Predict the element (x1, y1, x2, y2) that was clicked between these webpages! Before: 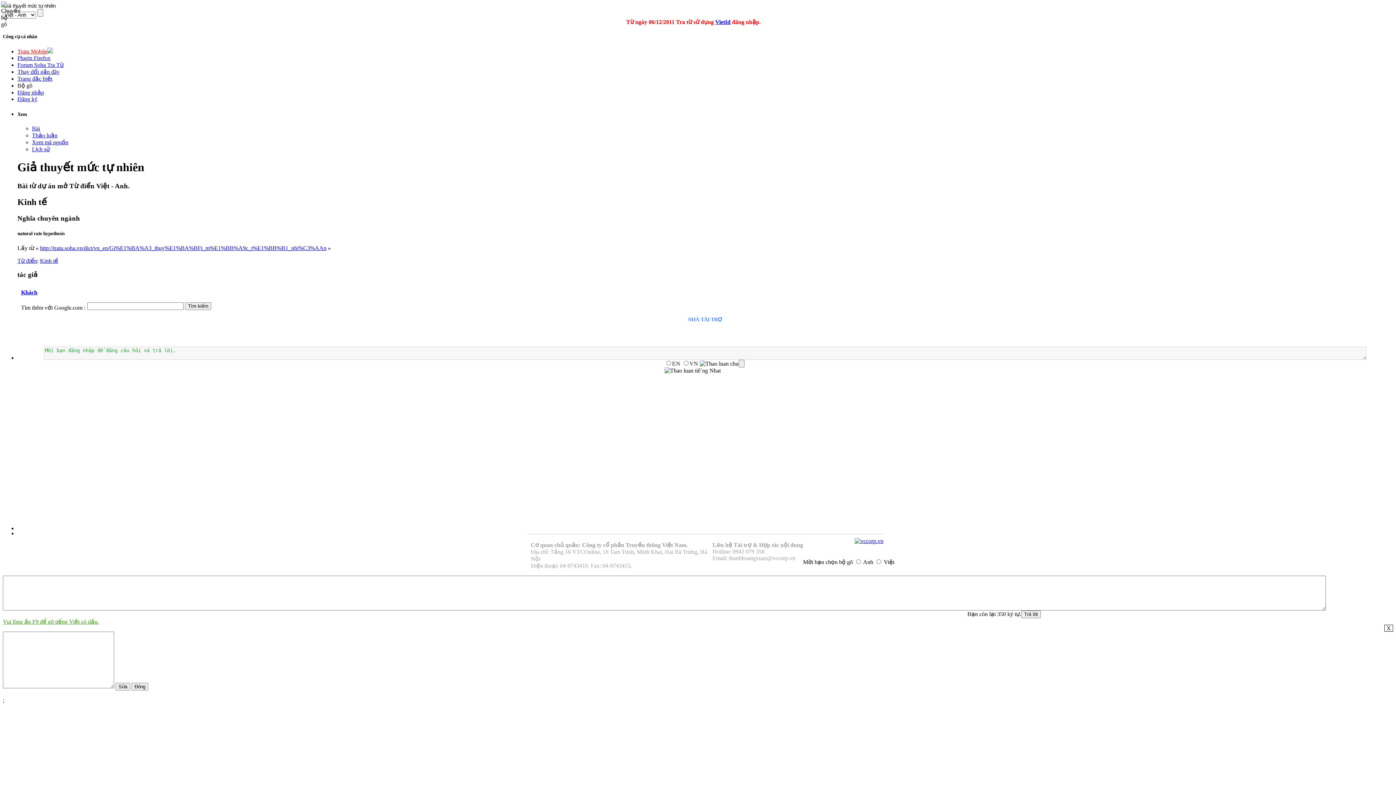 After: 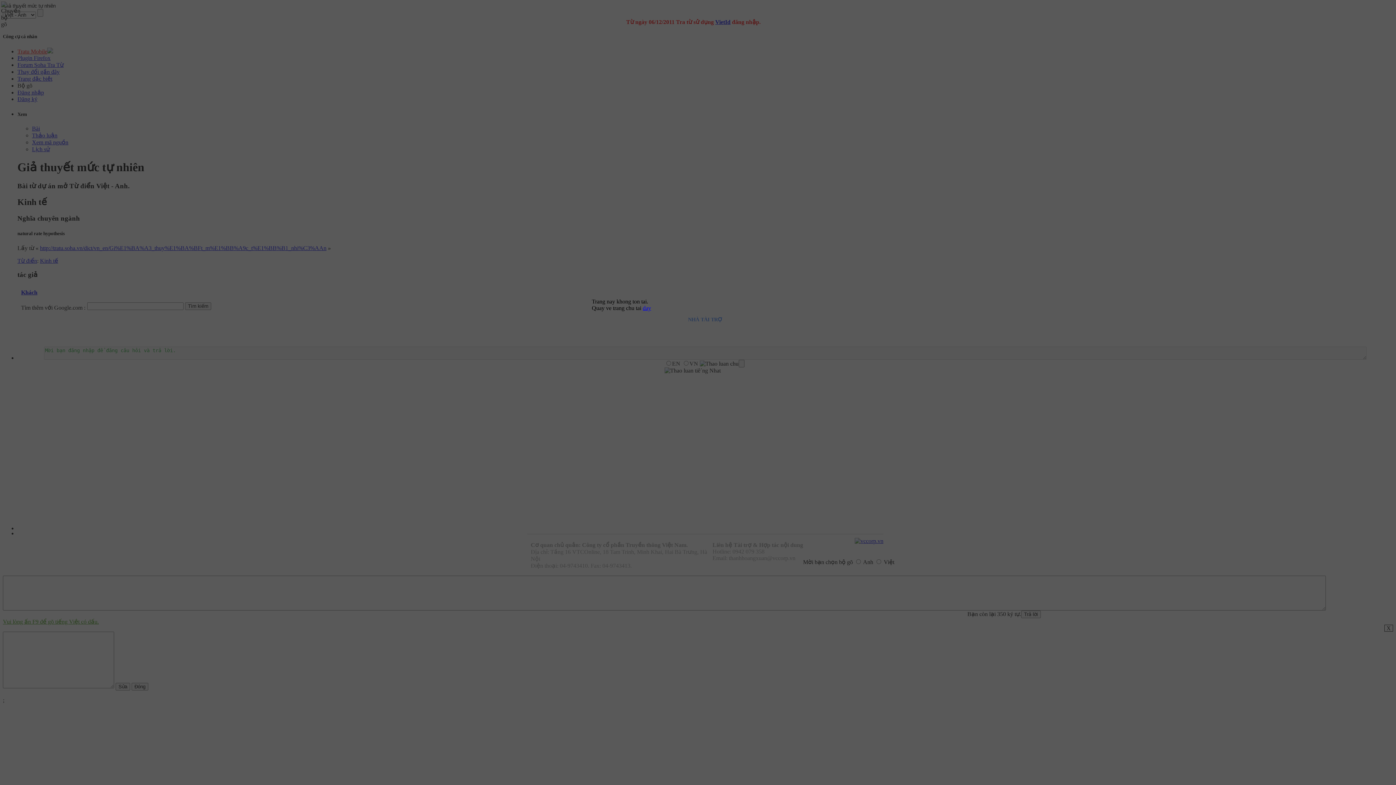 Action: bbox: (17, 89, 44, 95) label: Đăng nhập